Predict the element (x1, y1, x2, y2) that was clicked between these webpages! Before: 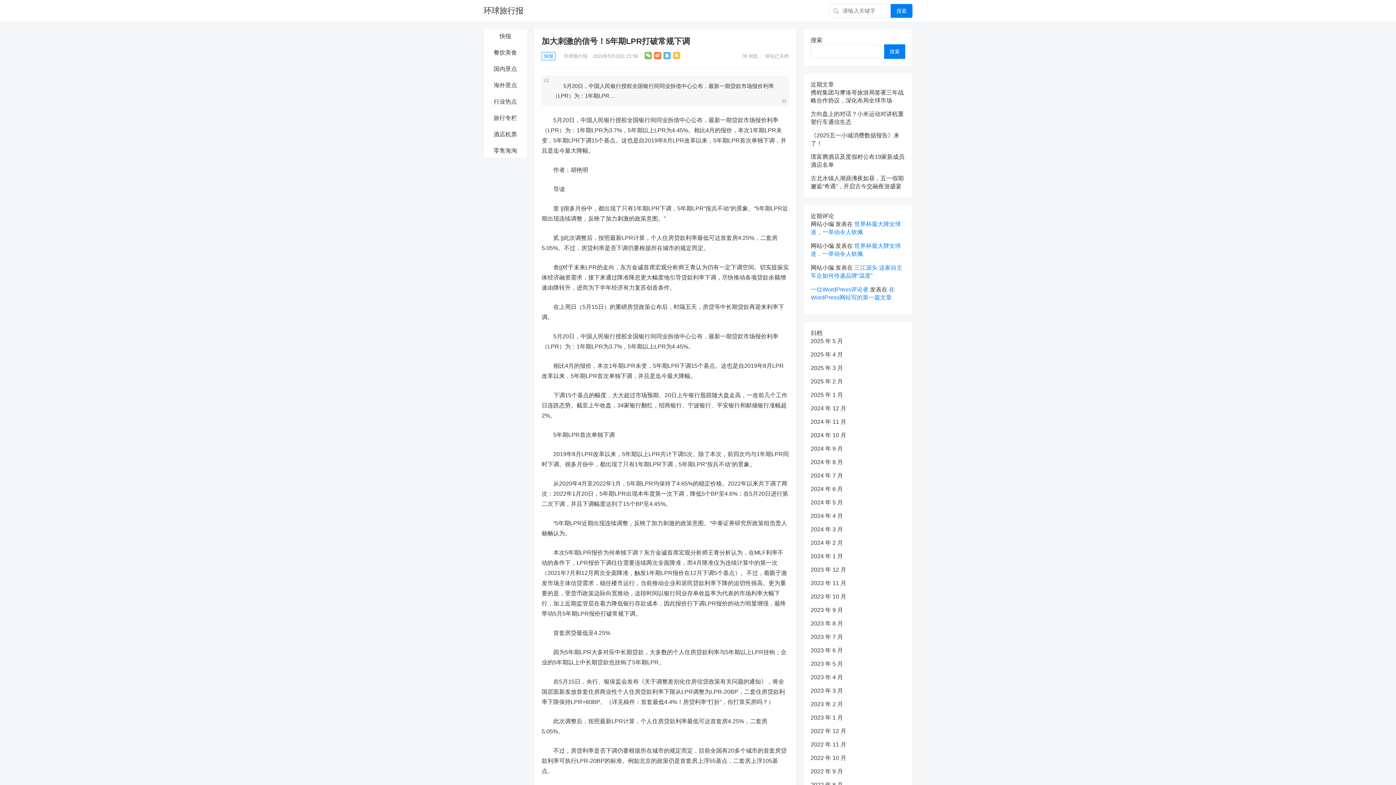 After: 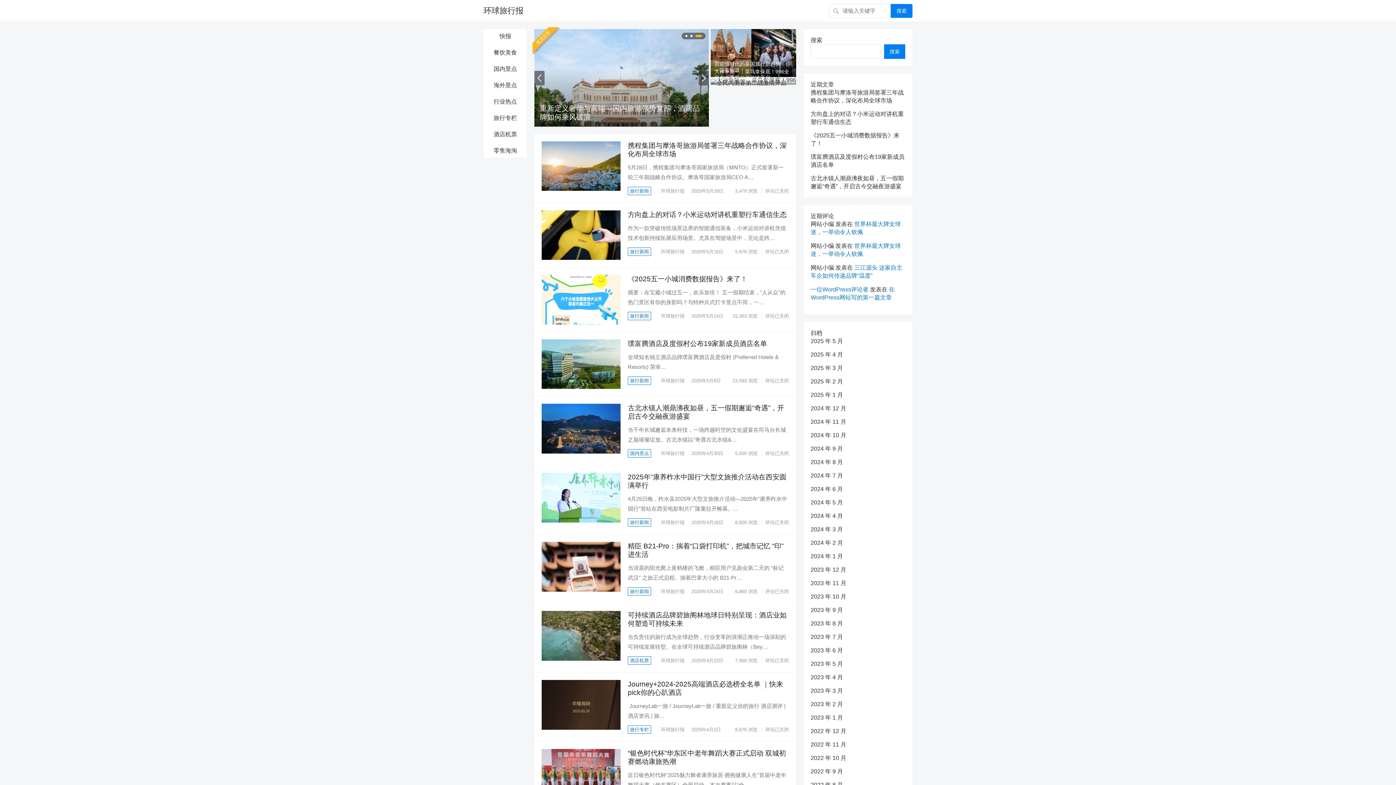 Action: label: 环球旅行报 bbox: (483, 0, 523, 21)